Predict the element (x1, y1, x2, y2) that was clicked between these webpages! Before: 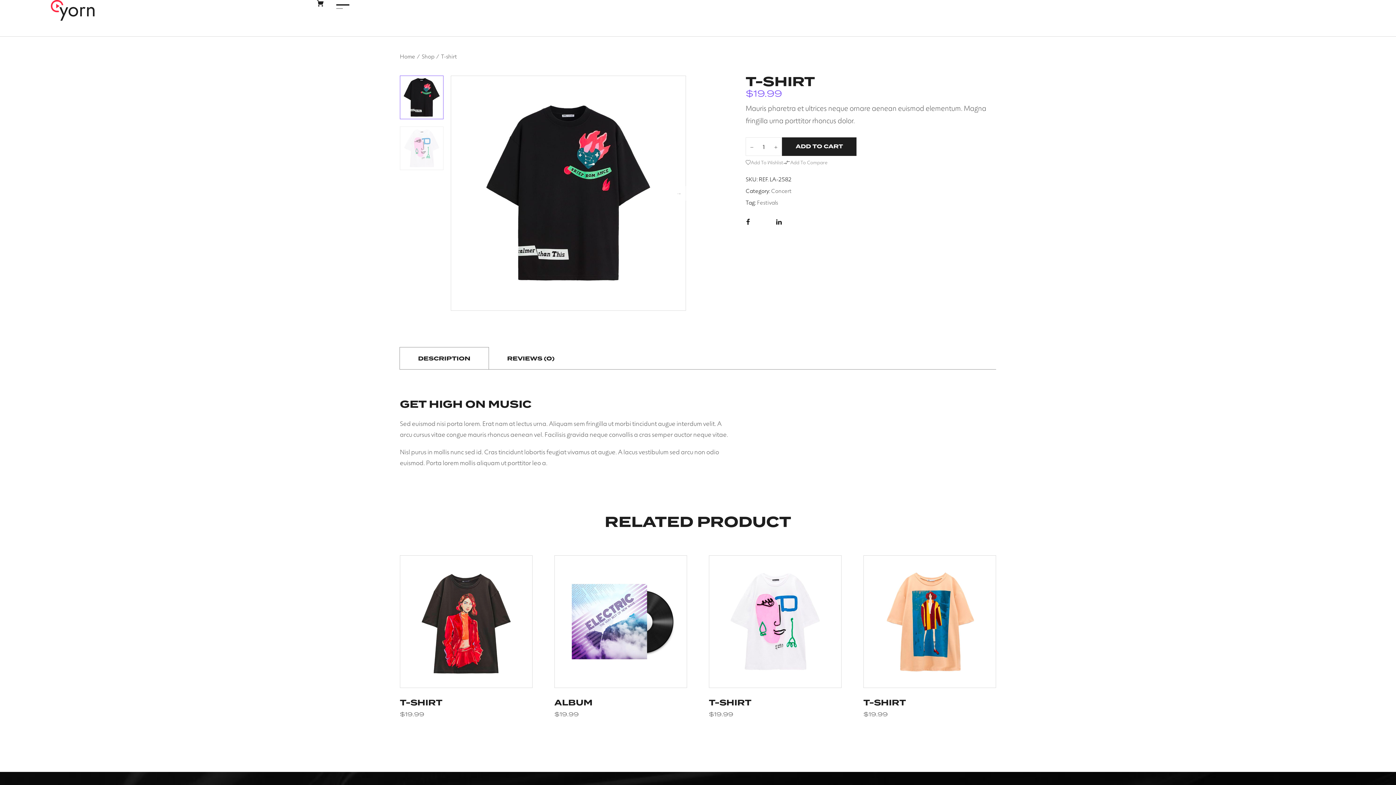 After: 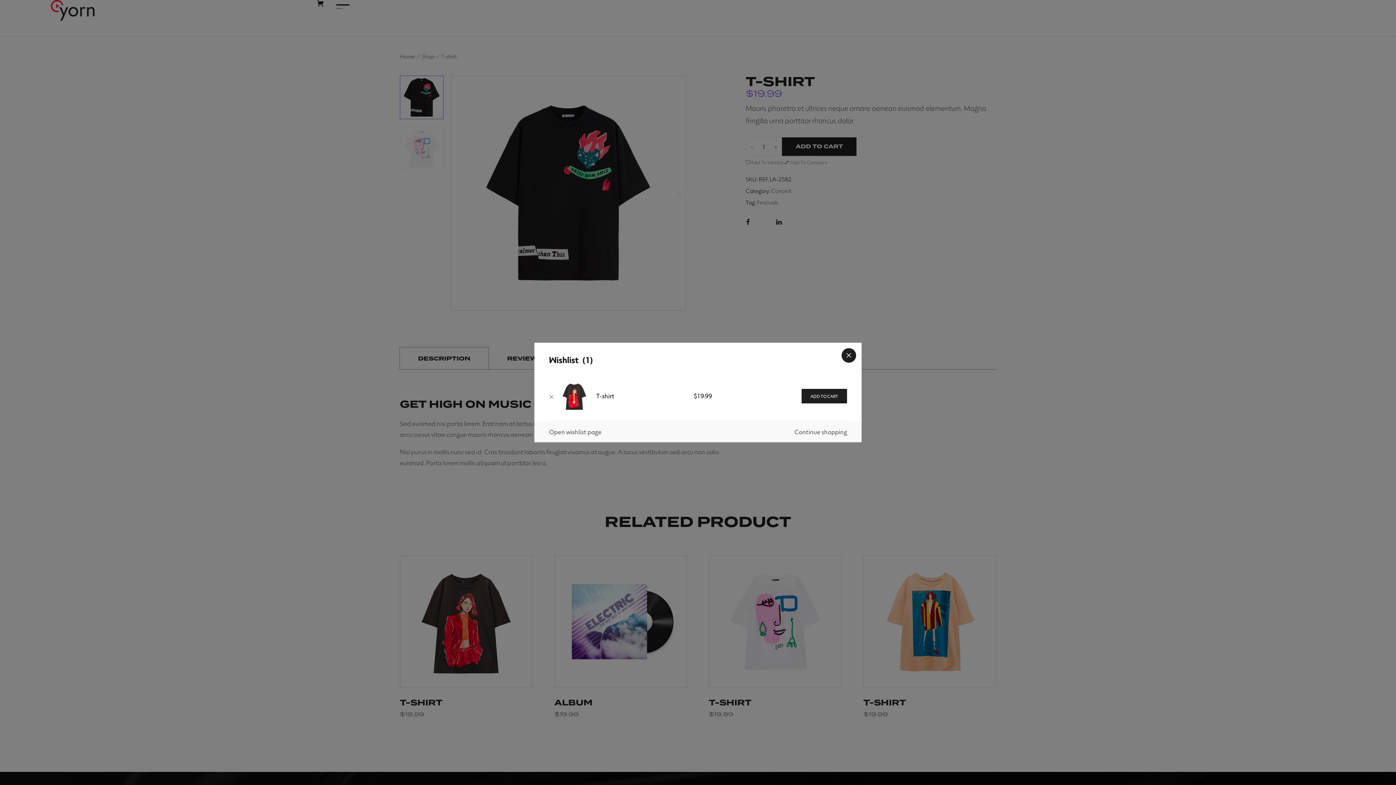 Action: bbox: (472, 624, 484, 637)